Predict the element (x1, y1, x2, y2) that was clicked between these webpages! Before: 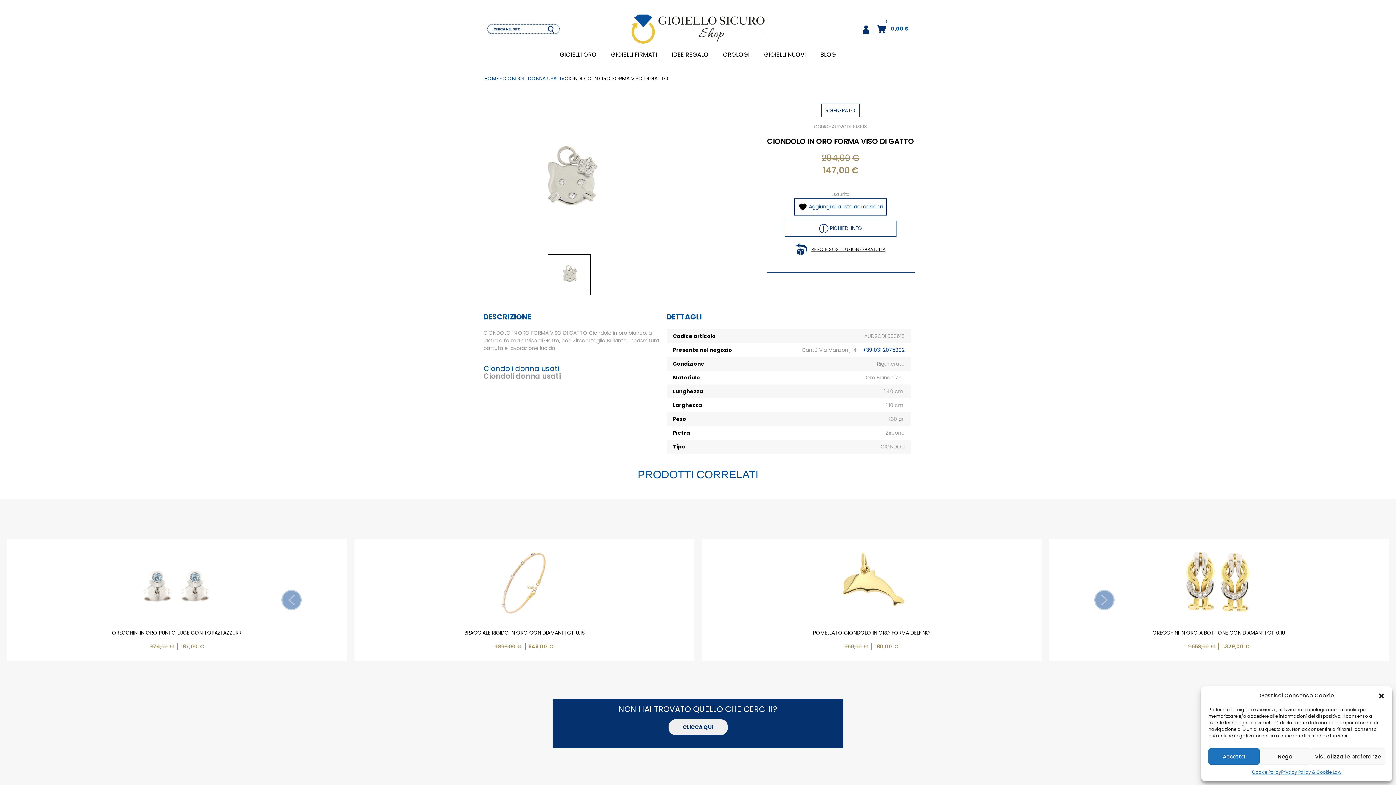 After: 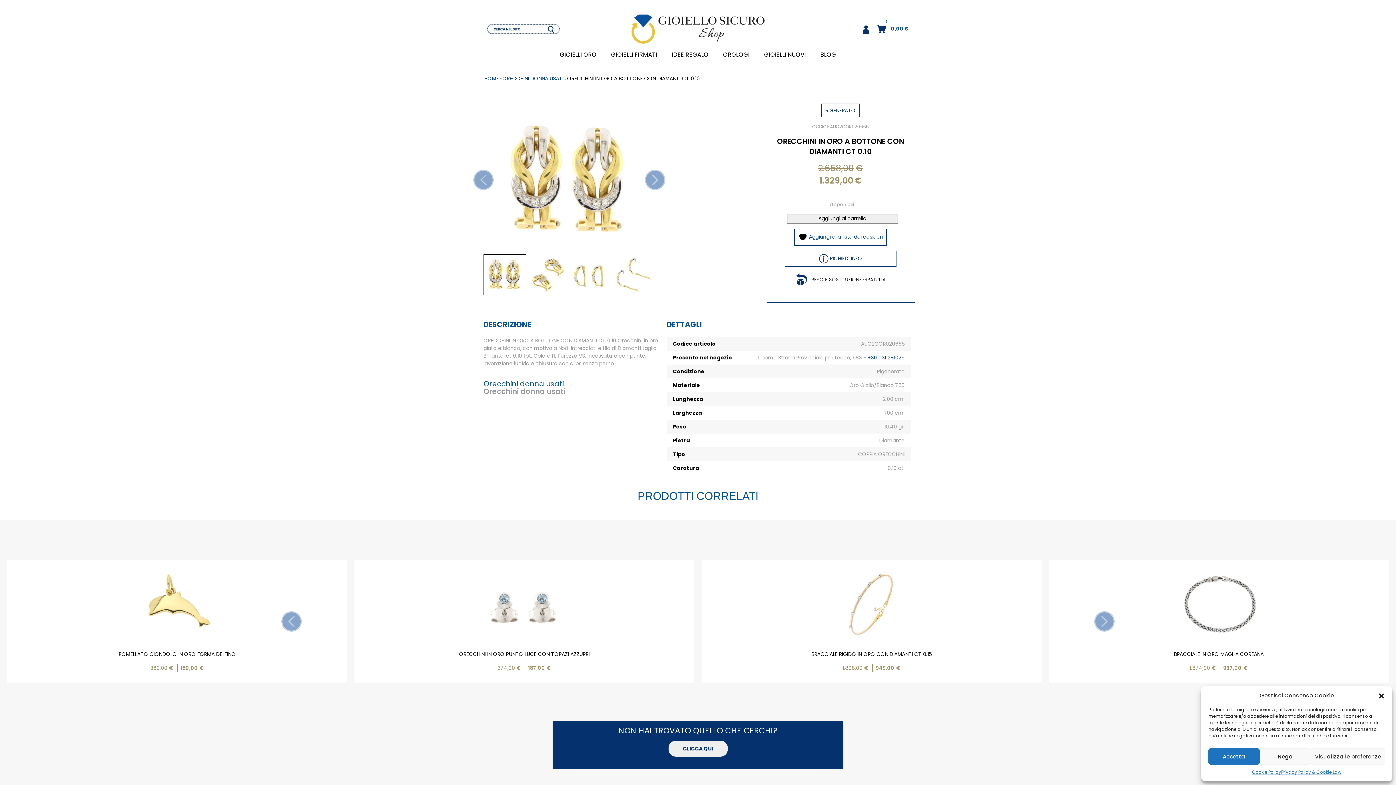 Action: bbox: (1045, 539, 1392, 661) label: ORECCHINI IN ORO A BOTTONE CON DIAMANTI CT 0.10
2.658,00€ 1.329,00€